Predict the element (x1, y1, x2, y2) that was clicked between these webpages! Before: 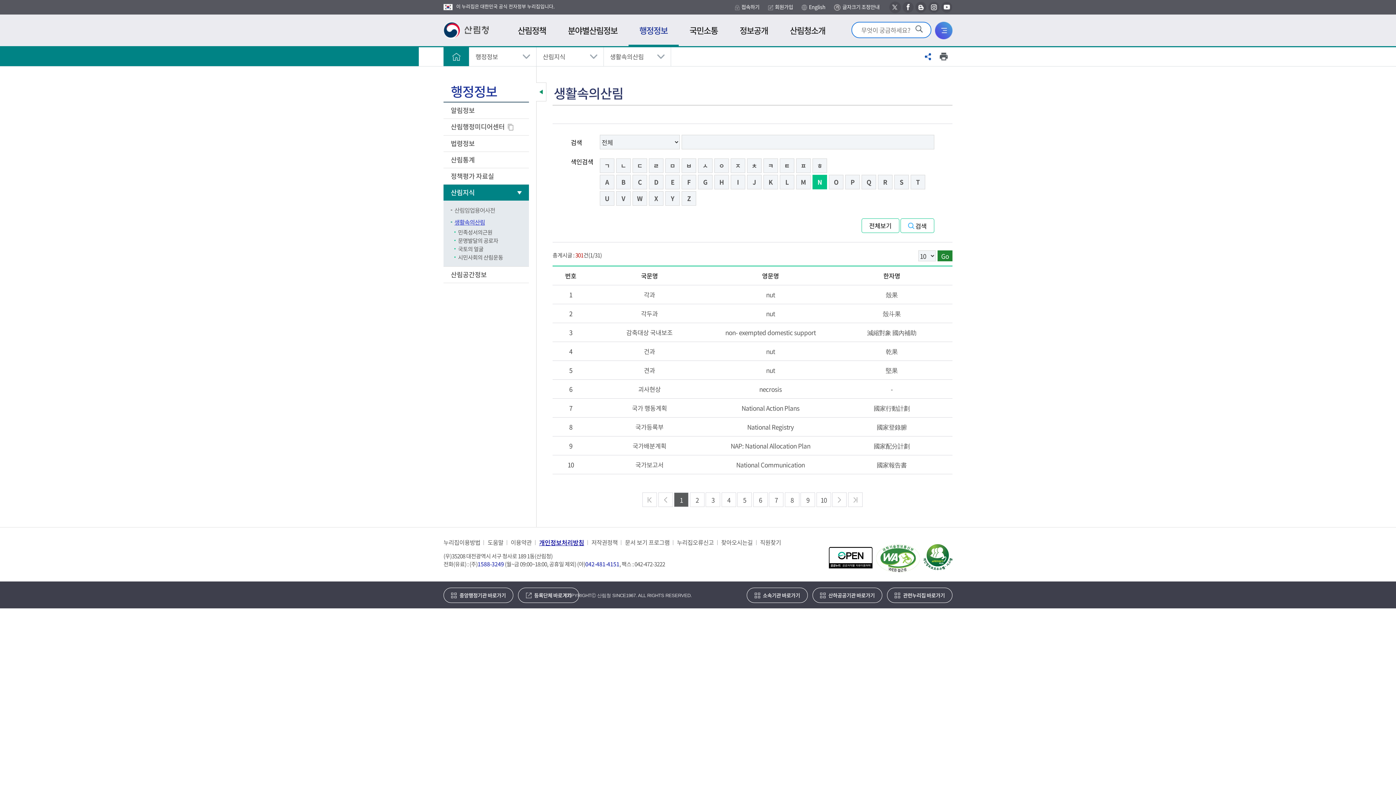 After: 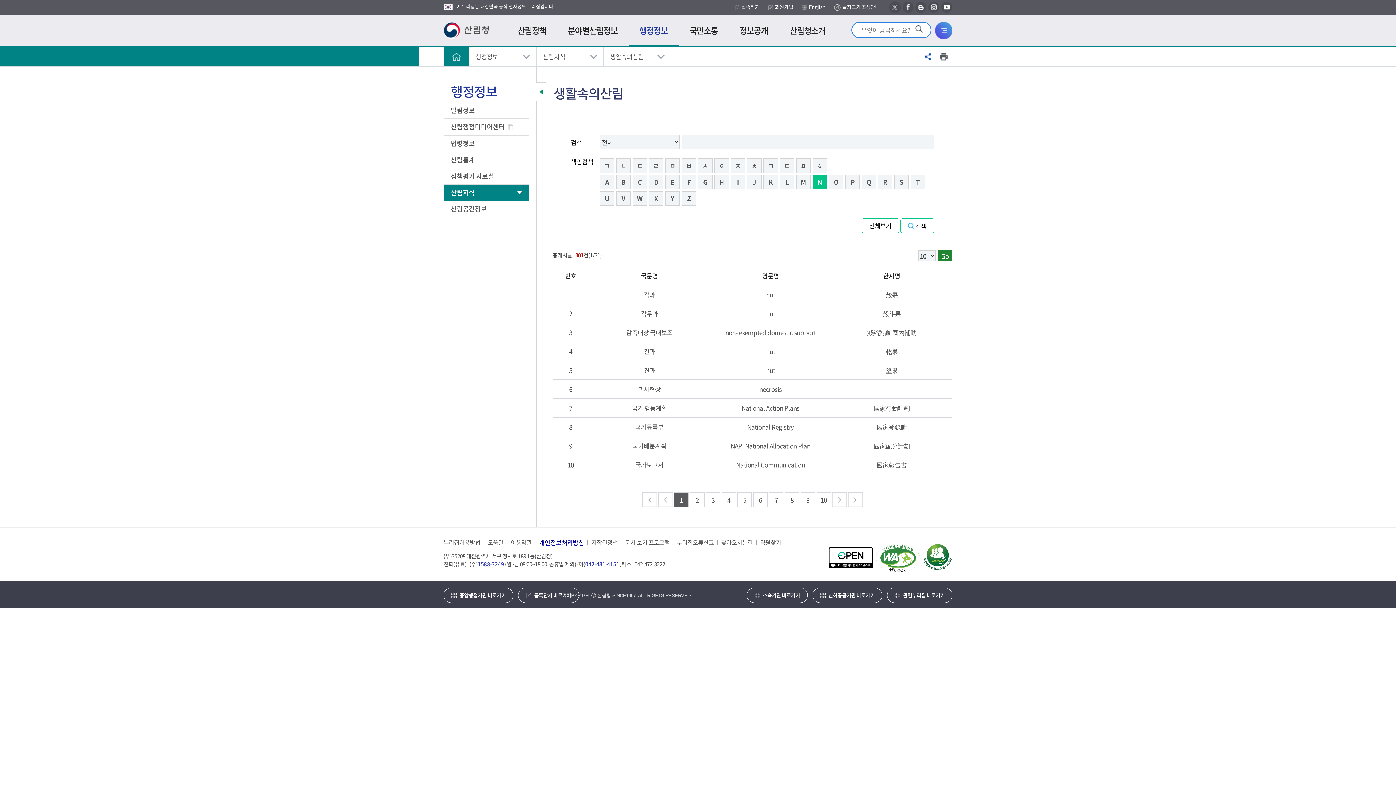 Action: label: 산림지식  bbox: (443, 184, 529, 200)